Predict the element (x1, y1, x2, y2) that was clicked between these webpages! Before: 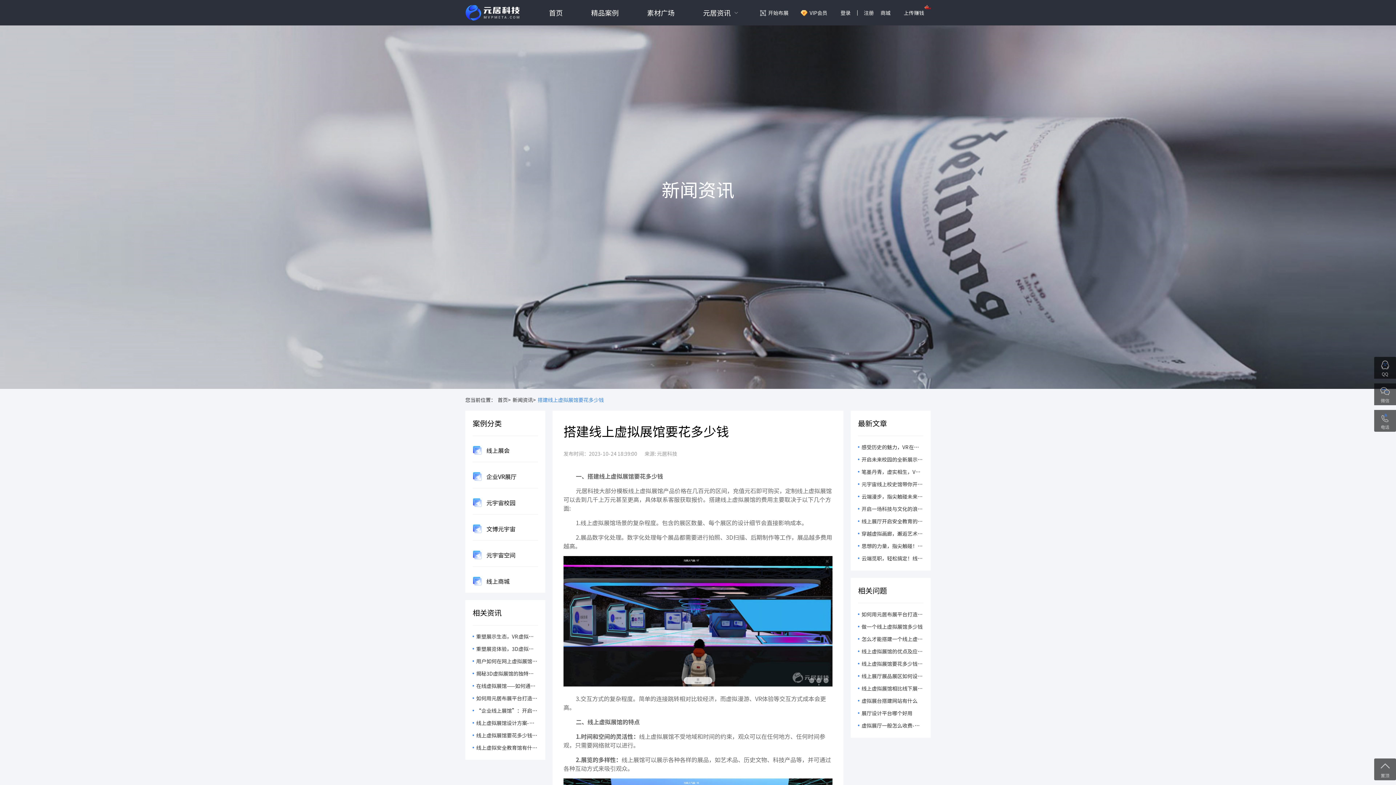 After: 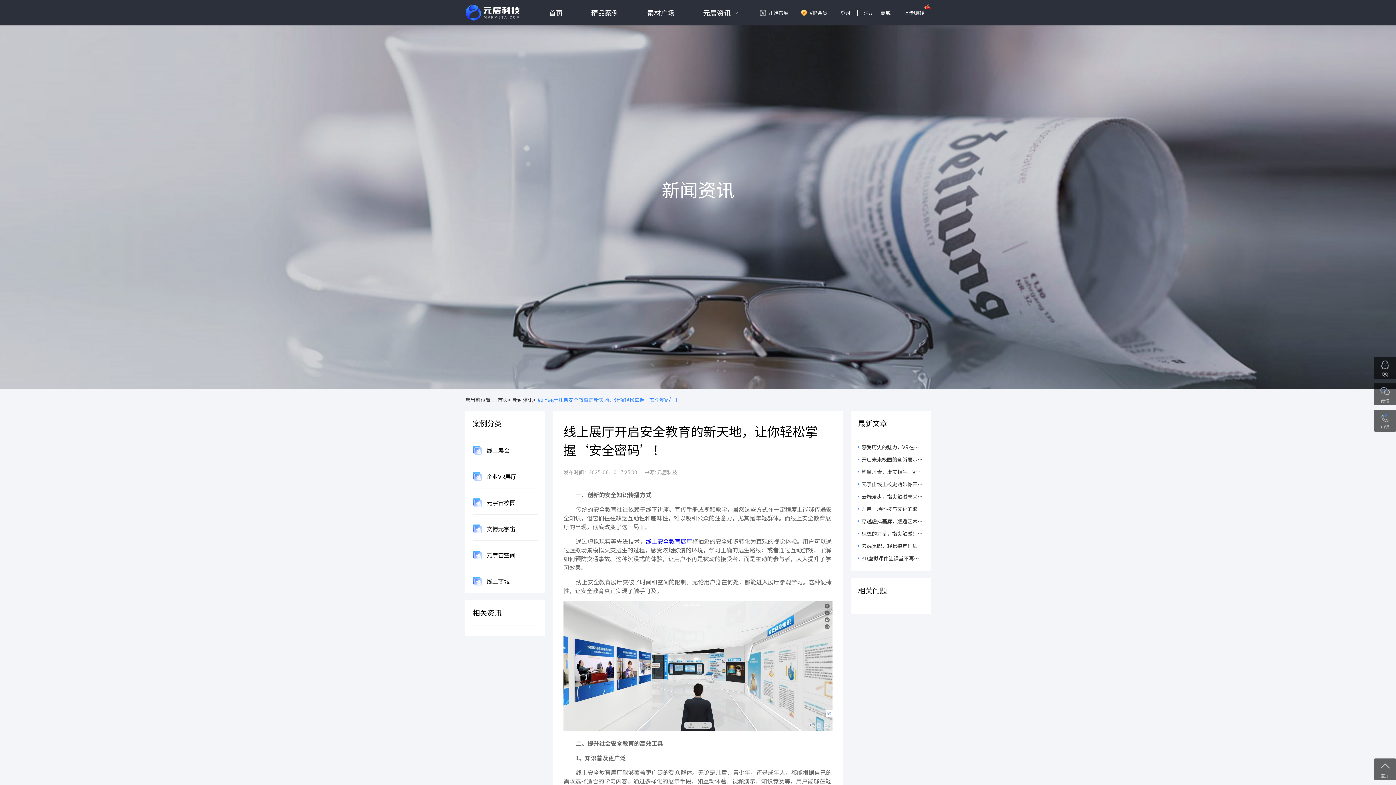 Action: bbox: (858, 514, 923, 526) label: 线上展厅开启安全教育的新天地，让你轻松掌握‘安全密码’！